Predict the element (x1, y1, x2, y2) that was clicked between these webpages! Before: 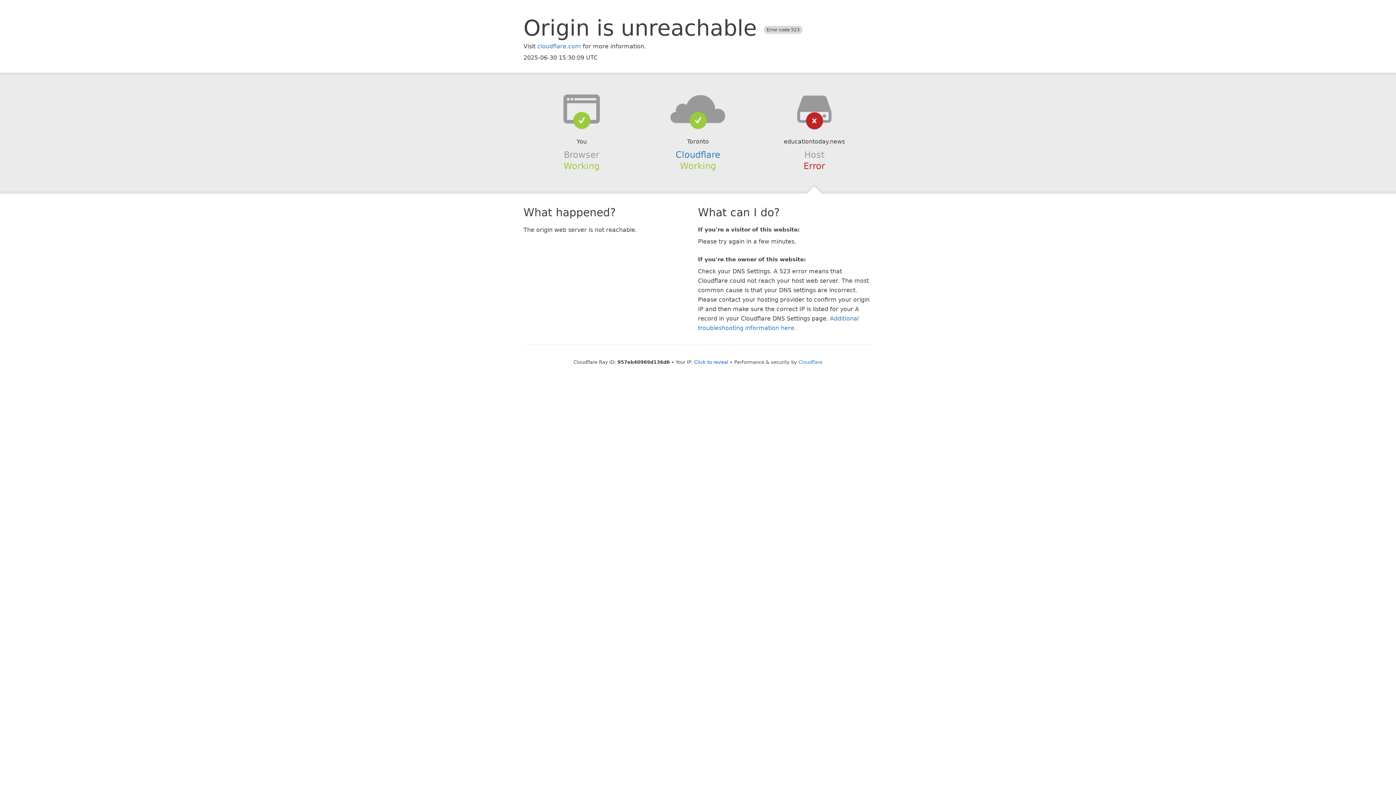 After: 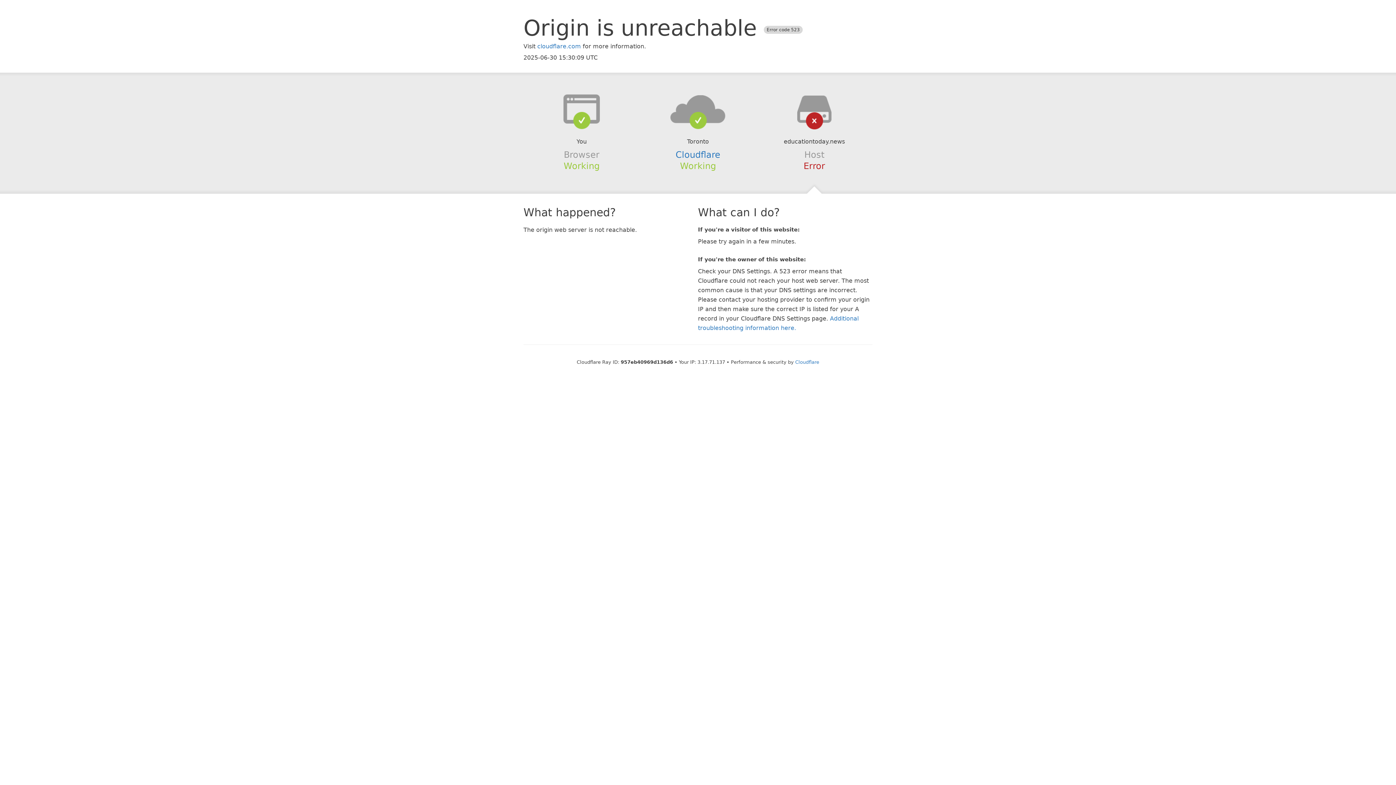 Action: label: Click to reveal bbox: (694, 359, 728, 364)